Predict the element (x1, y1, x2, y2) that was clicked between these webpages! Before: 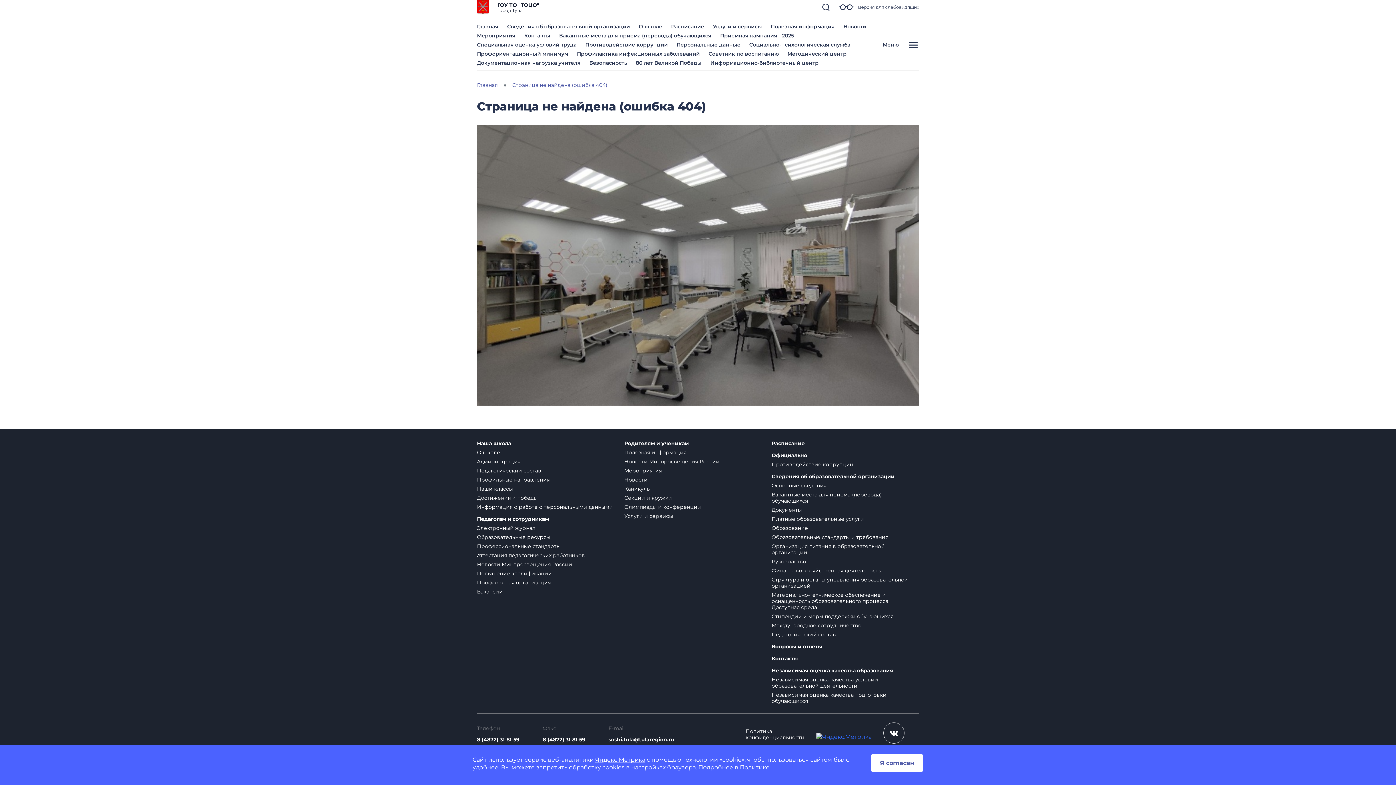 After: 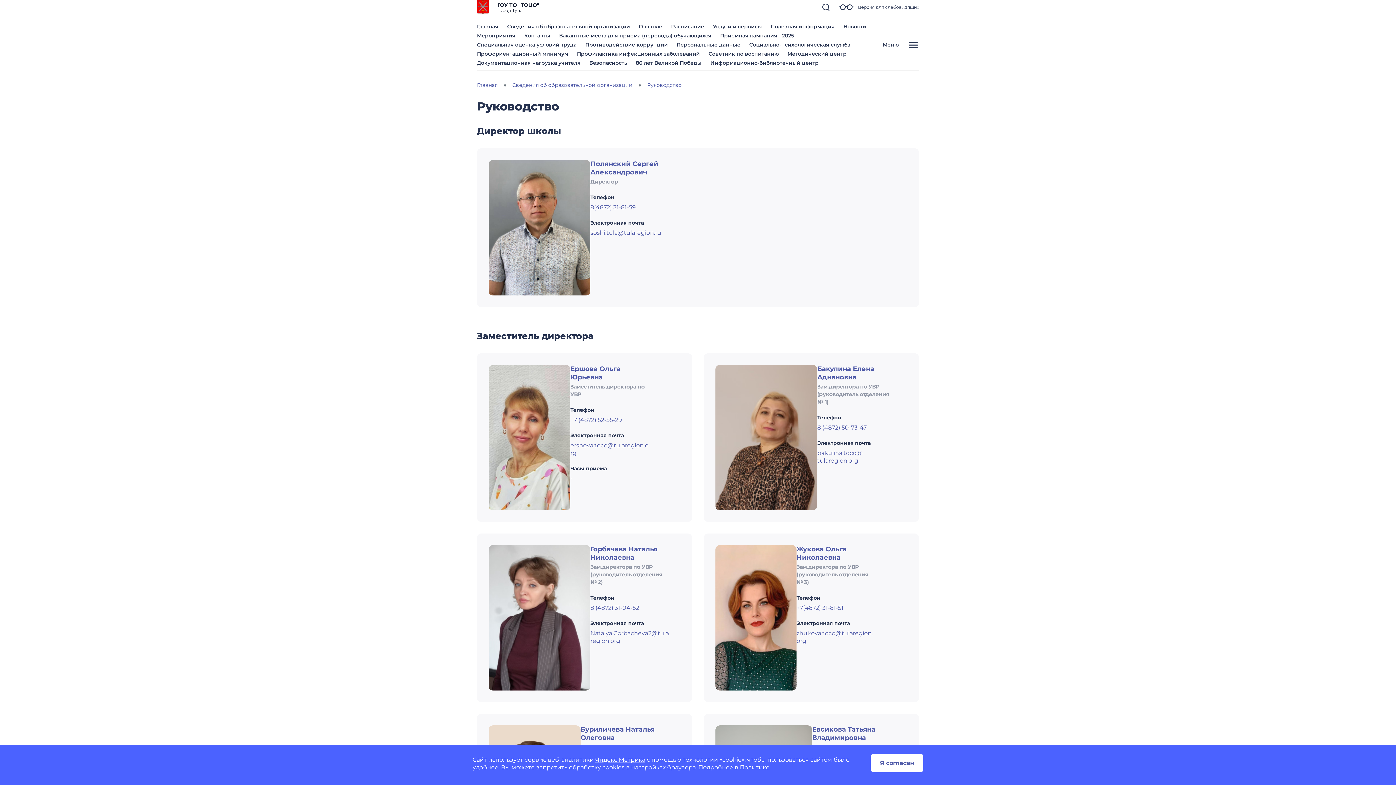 Action: label: Руководство bbox: (771, 558, 806, 565)